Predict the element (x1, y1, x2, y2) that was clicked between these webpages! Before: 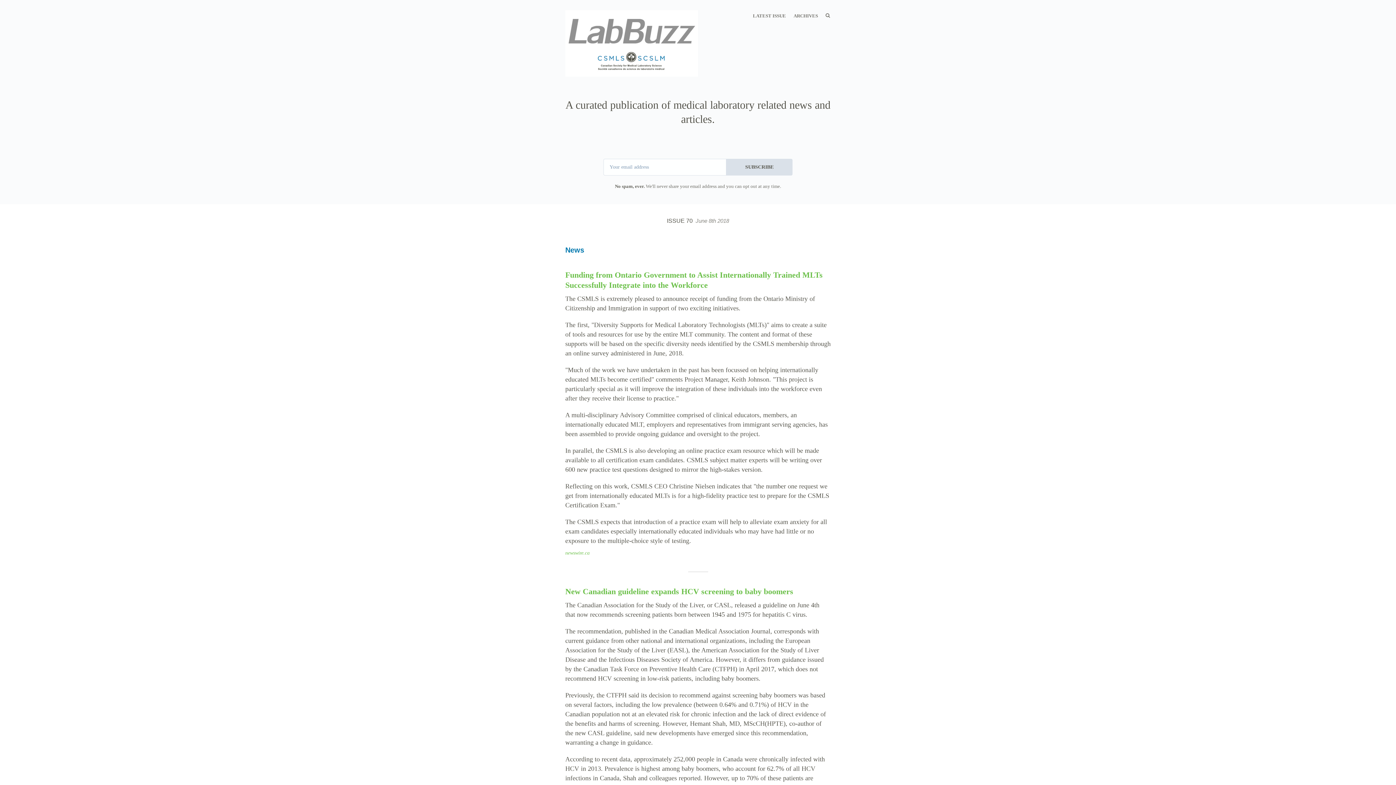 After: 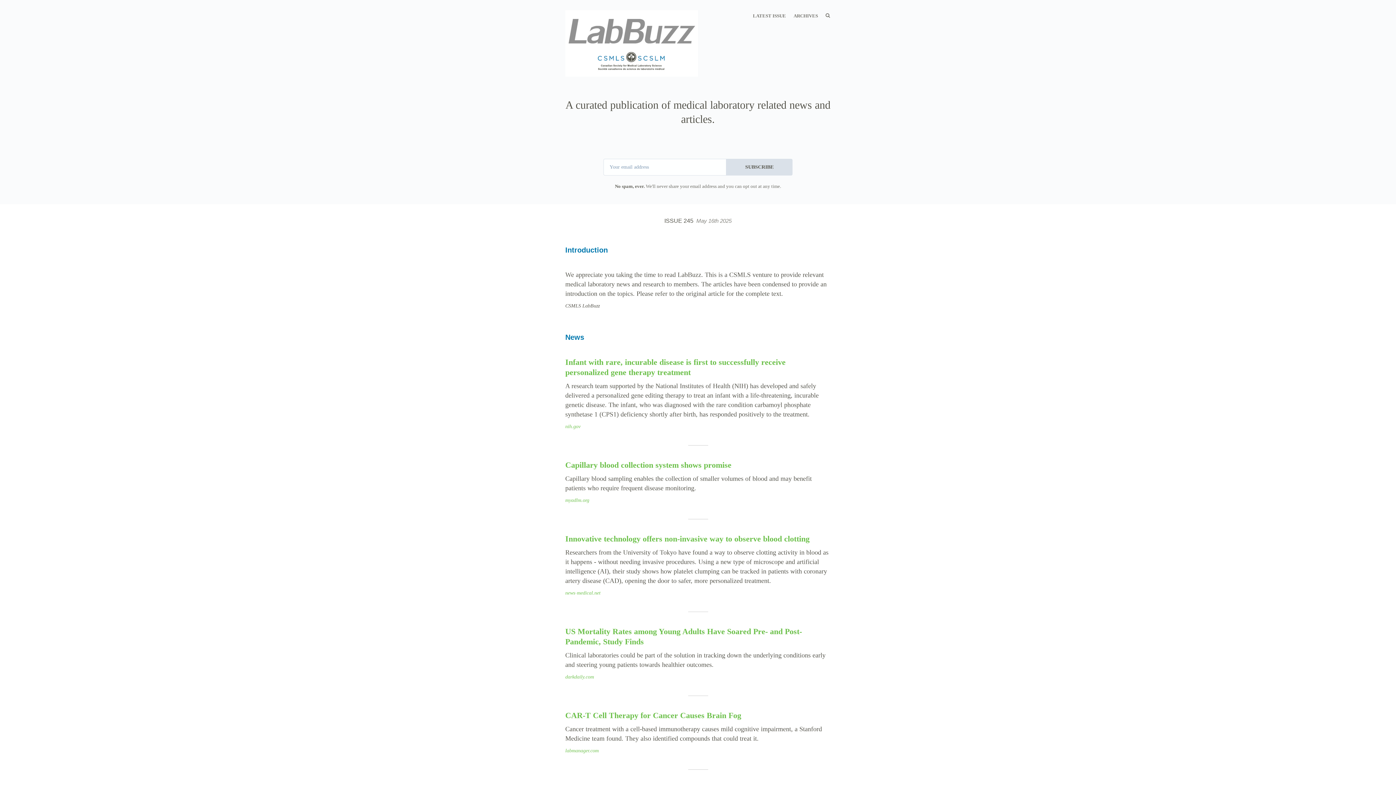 Action: bbox: (565, 0, 698, 86)